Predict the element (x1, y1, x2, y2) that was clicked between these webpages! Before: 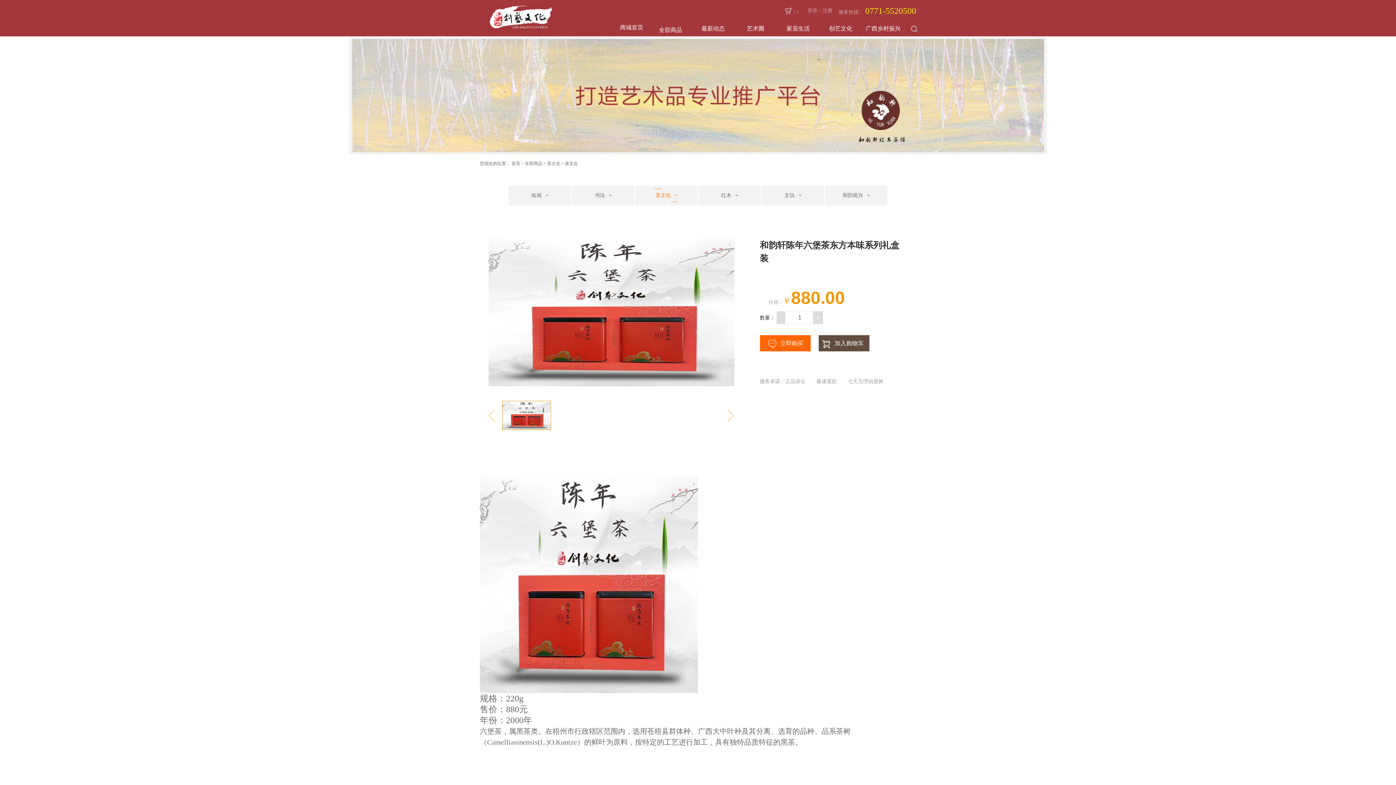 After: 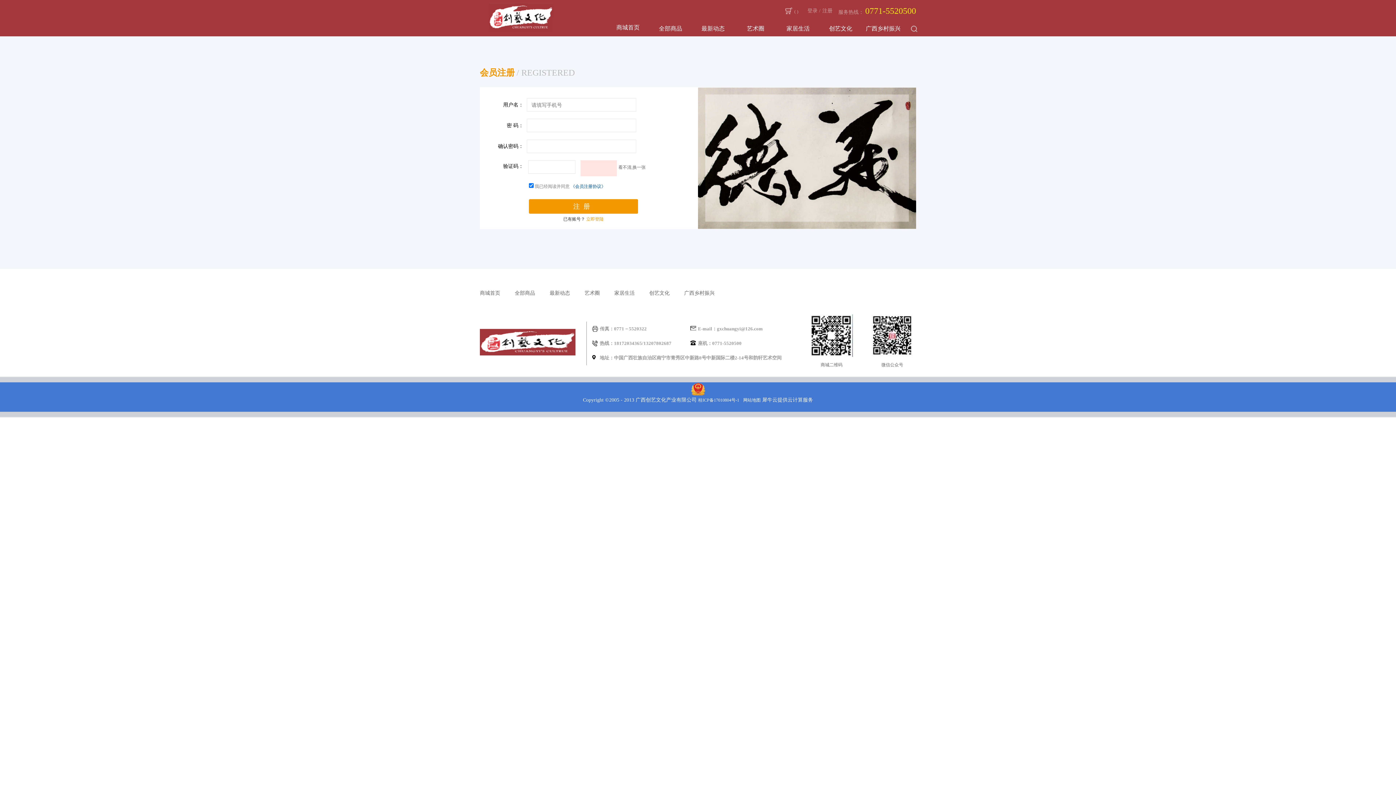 Action: label: 注册 bbox: (822, 8, 832, 13)